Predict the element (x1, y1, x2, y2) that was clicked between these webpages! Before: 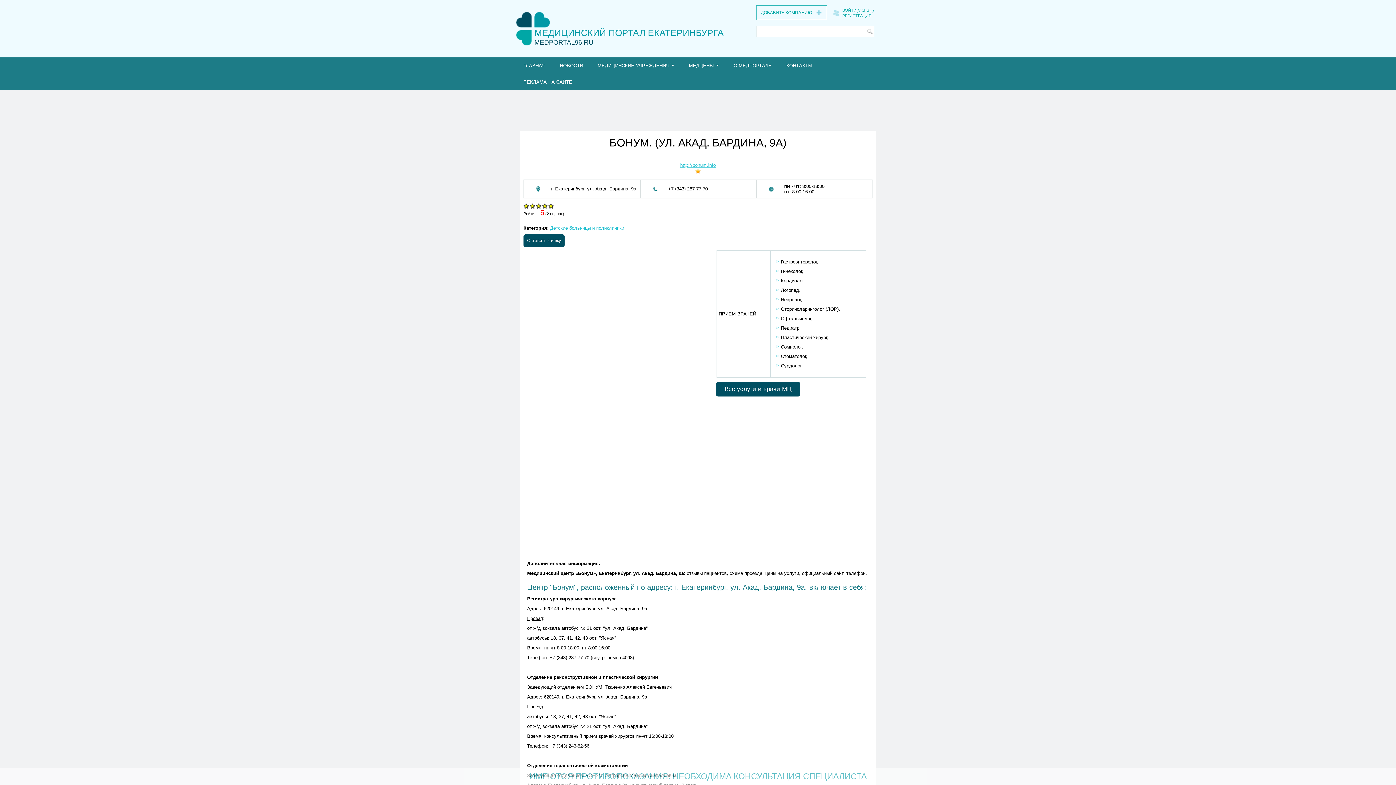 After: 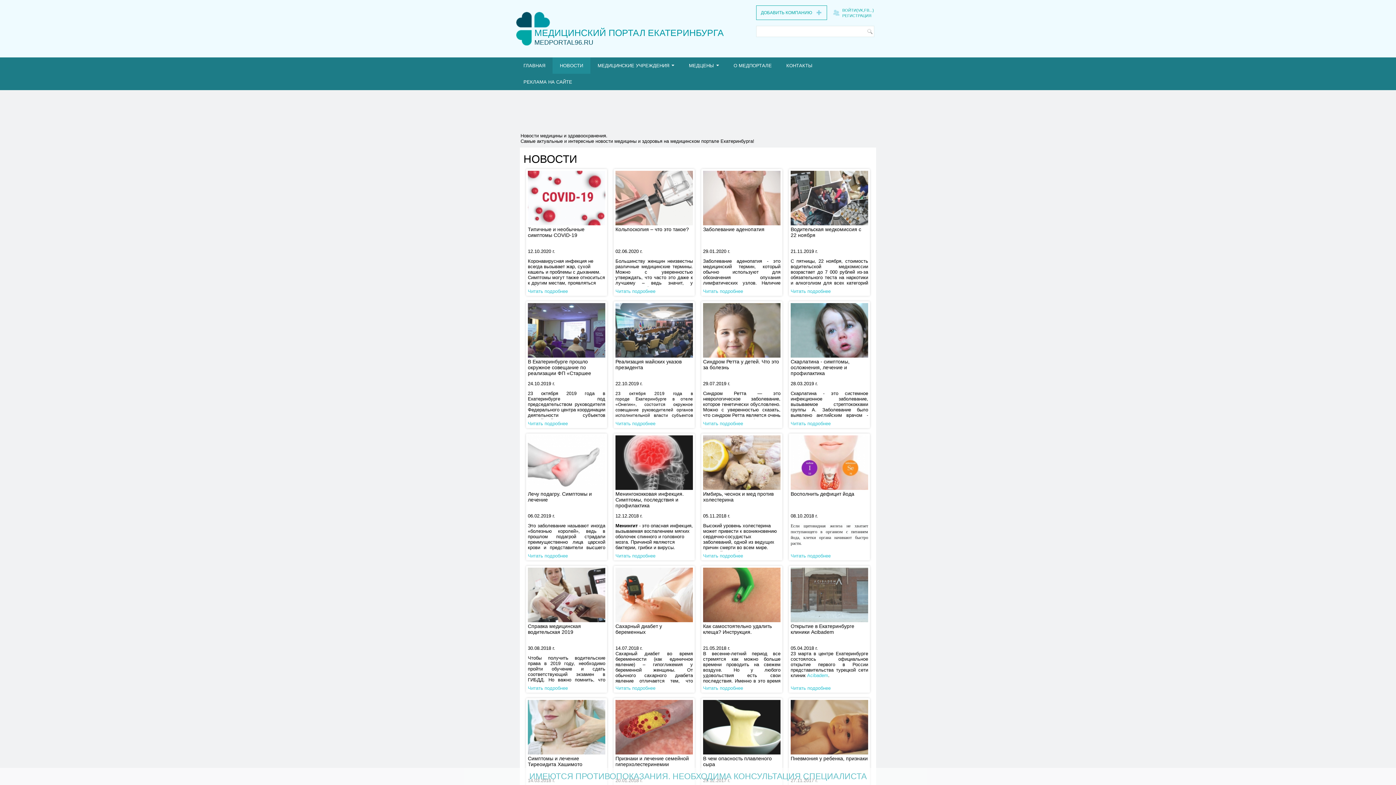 Action: label: НОВОСТИ bbox: (552, 57, 590, 73)